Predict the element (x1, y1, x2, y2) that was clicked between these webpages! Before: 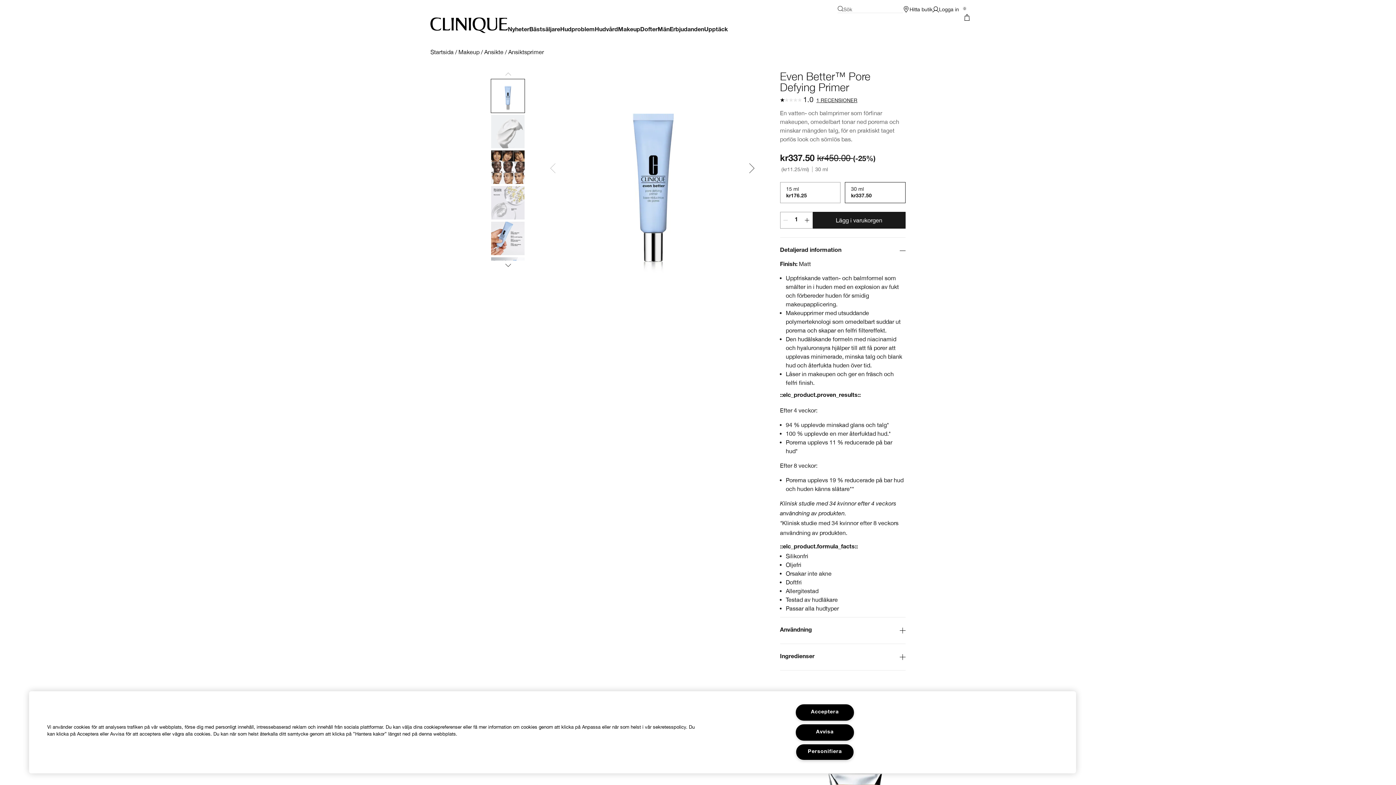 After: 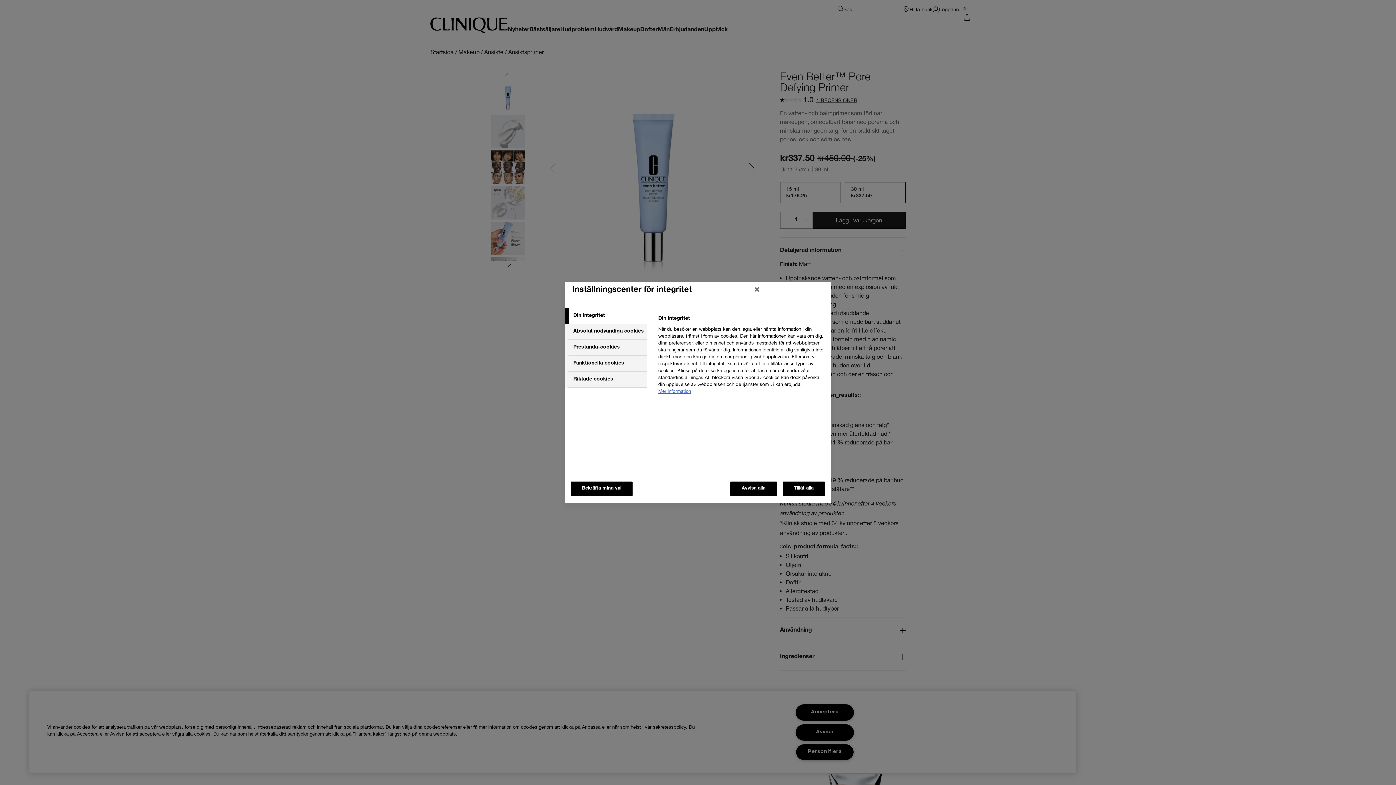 Action: label: Personifiera bbox: (795, 744, 854, 760)